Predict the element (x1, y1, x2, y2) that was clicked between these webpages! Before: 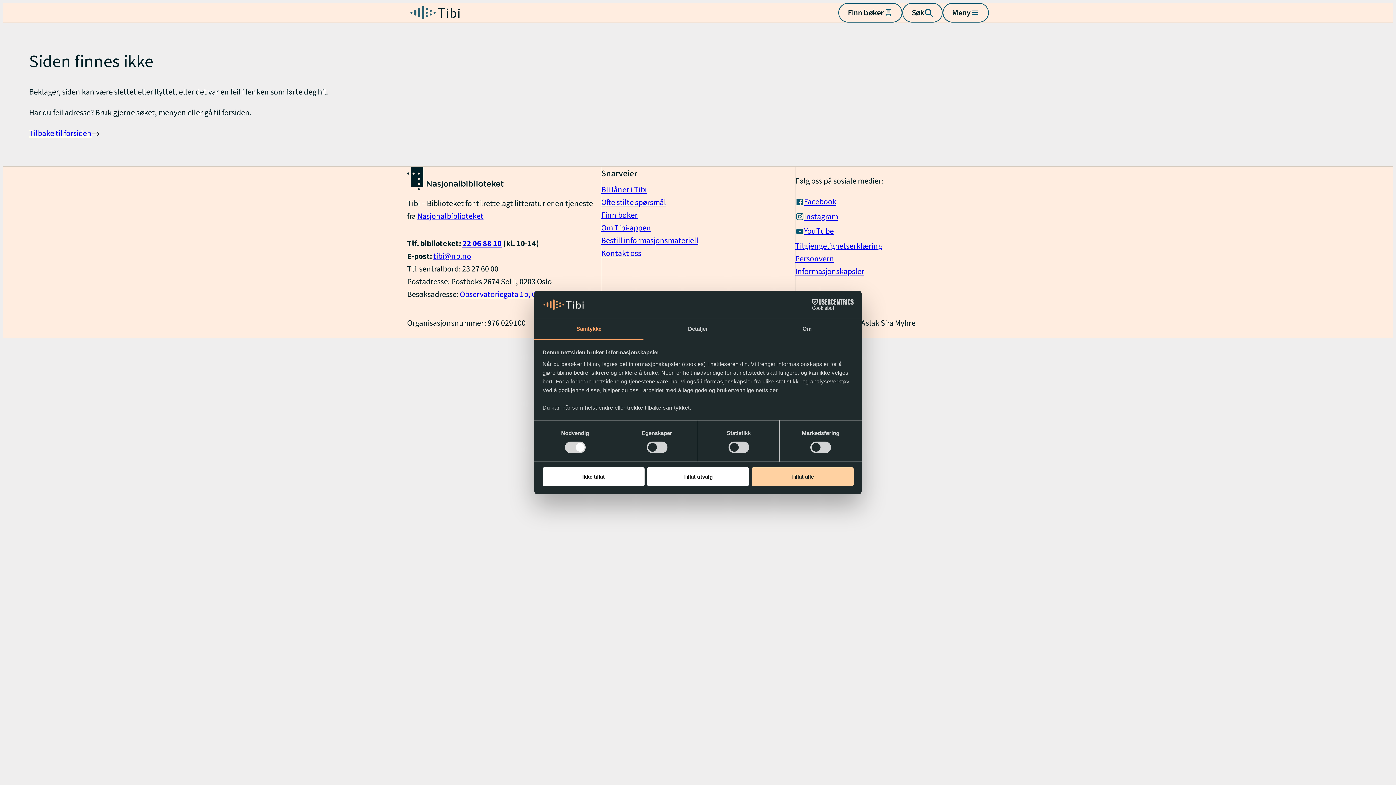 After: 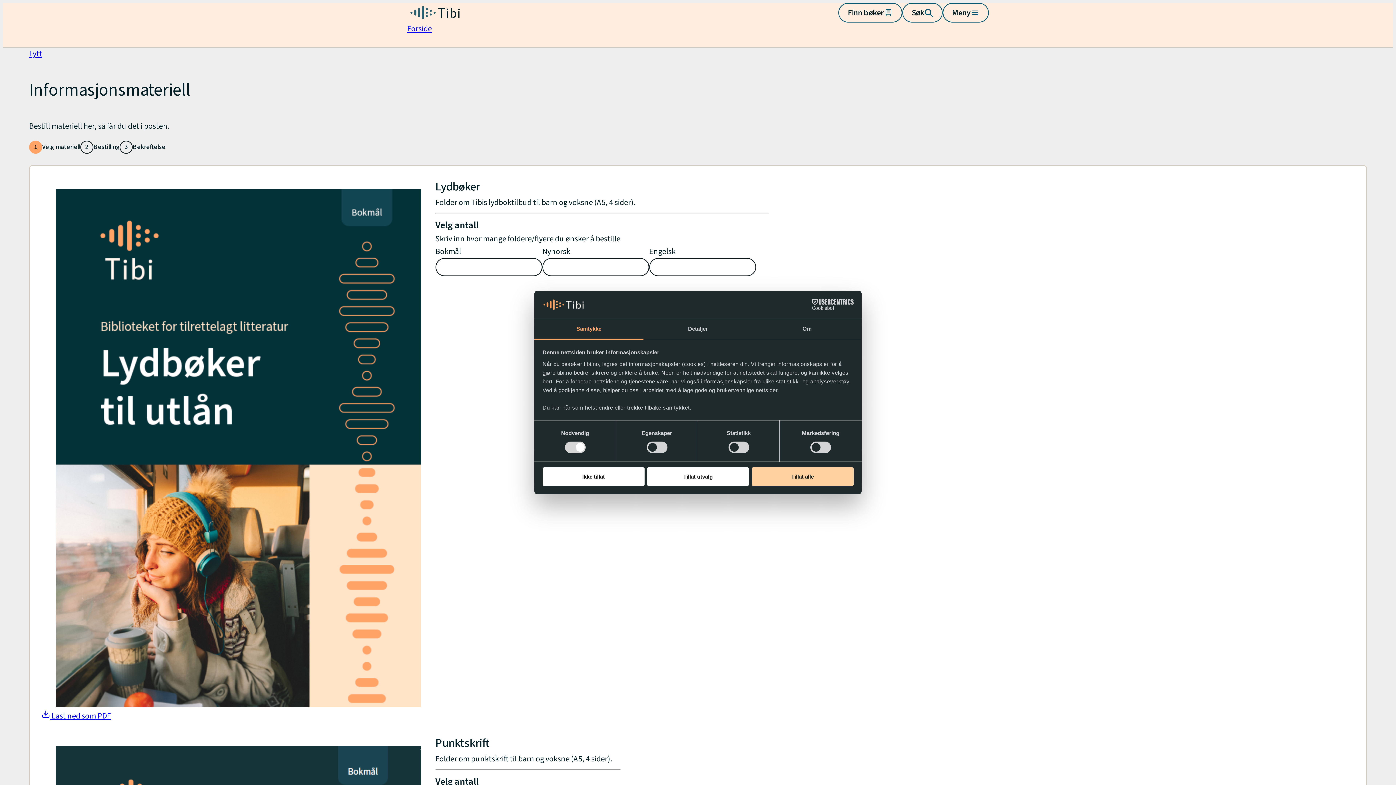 Action: label: Bestill informasjonsmateriell bbox: (601, 234, 698, 246)